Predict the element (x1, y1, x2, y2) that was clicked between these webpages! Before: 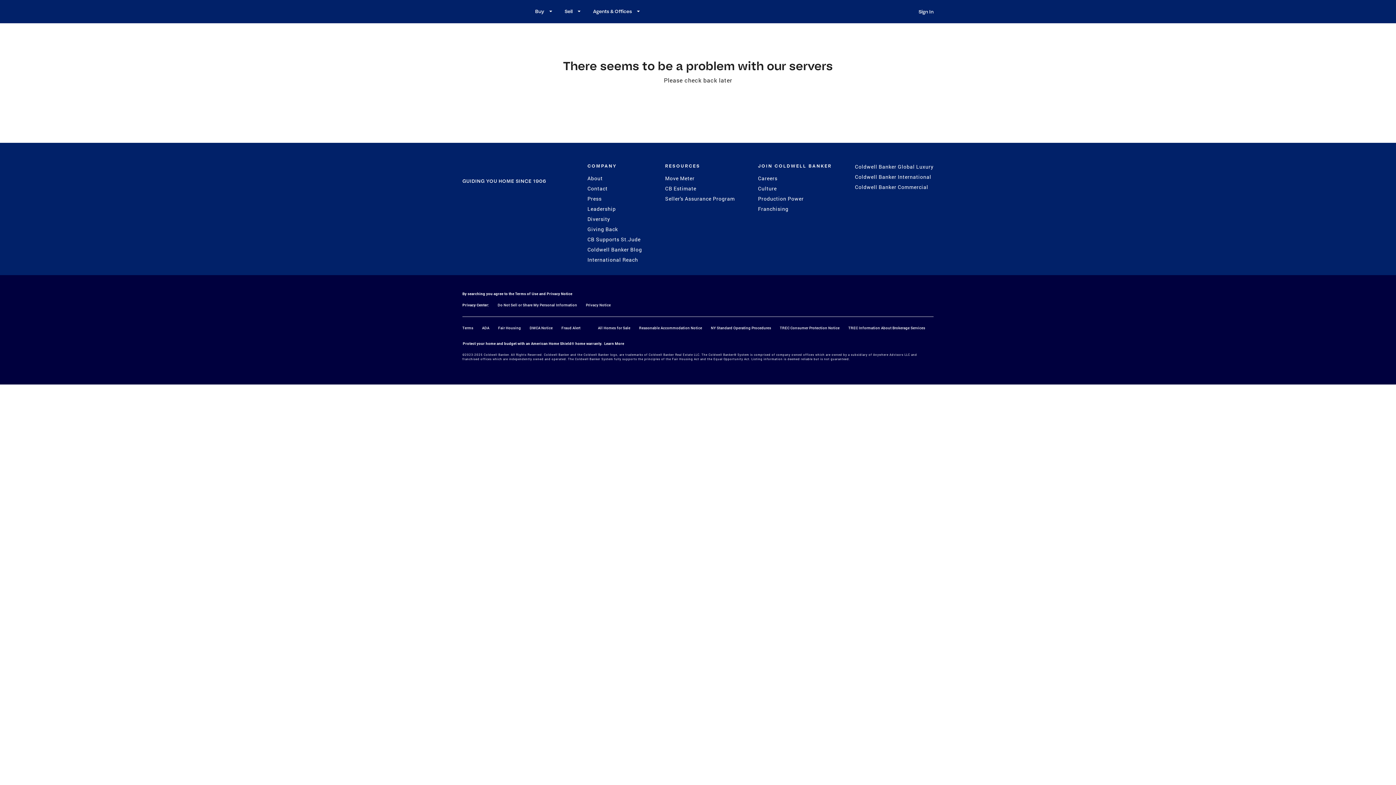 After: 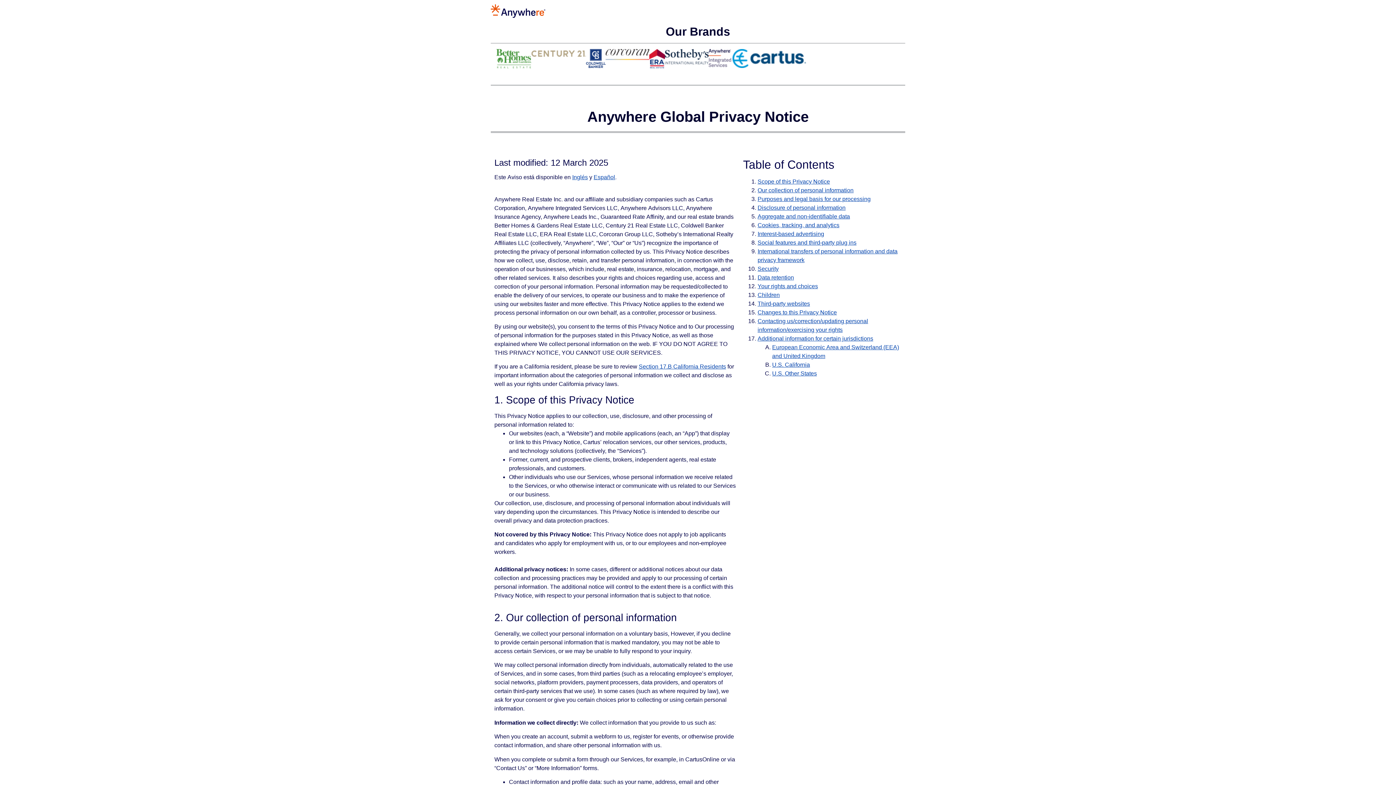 Action: bbox: (546, 291, 572, 296) label: Privacy Notice